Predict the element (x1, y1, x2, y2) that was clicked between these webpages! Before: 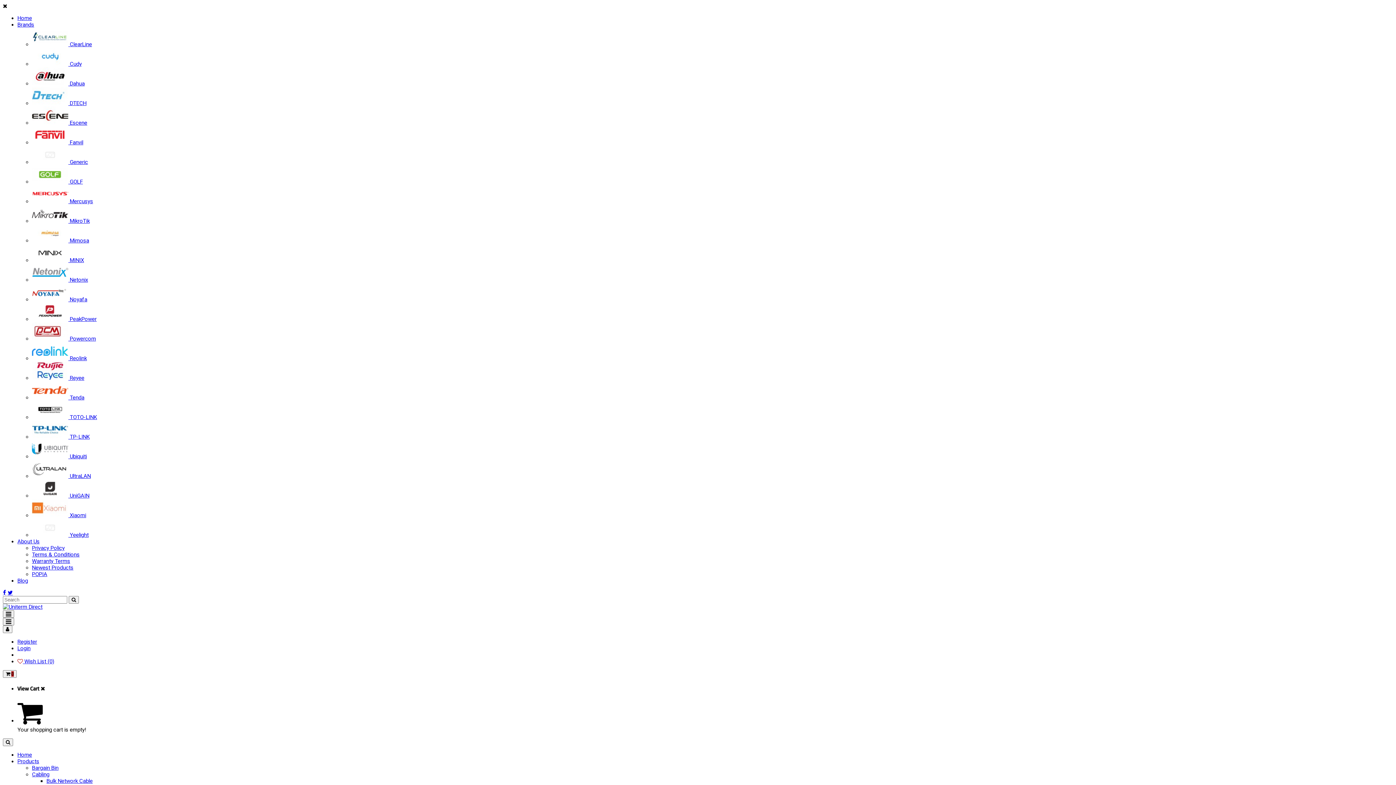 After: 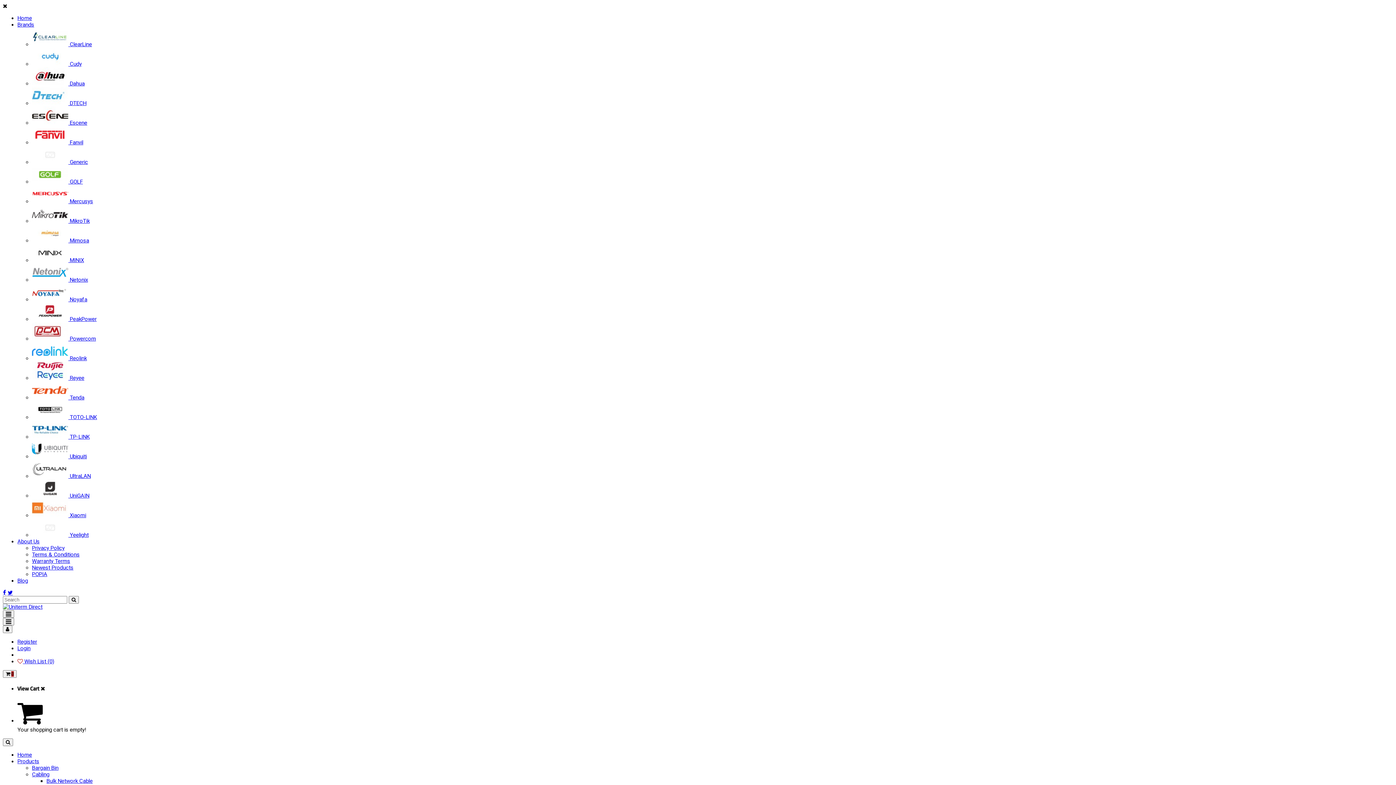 Action: bbox: (17, 577, 28, 584) label: Blog